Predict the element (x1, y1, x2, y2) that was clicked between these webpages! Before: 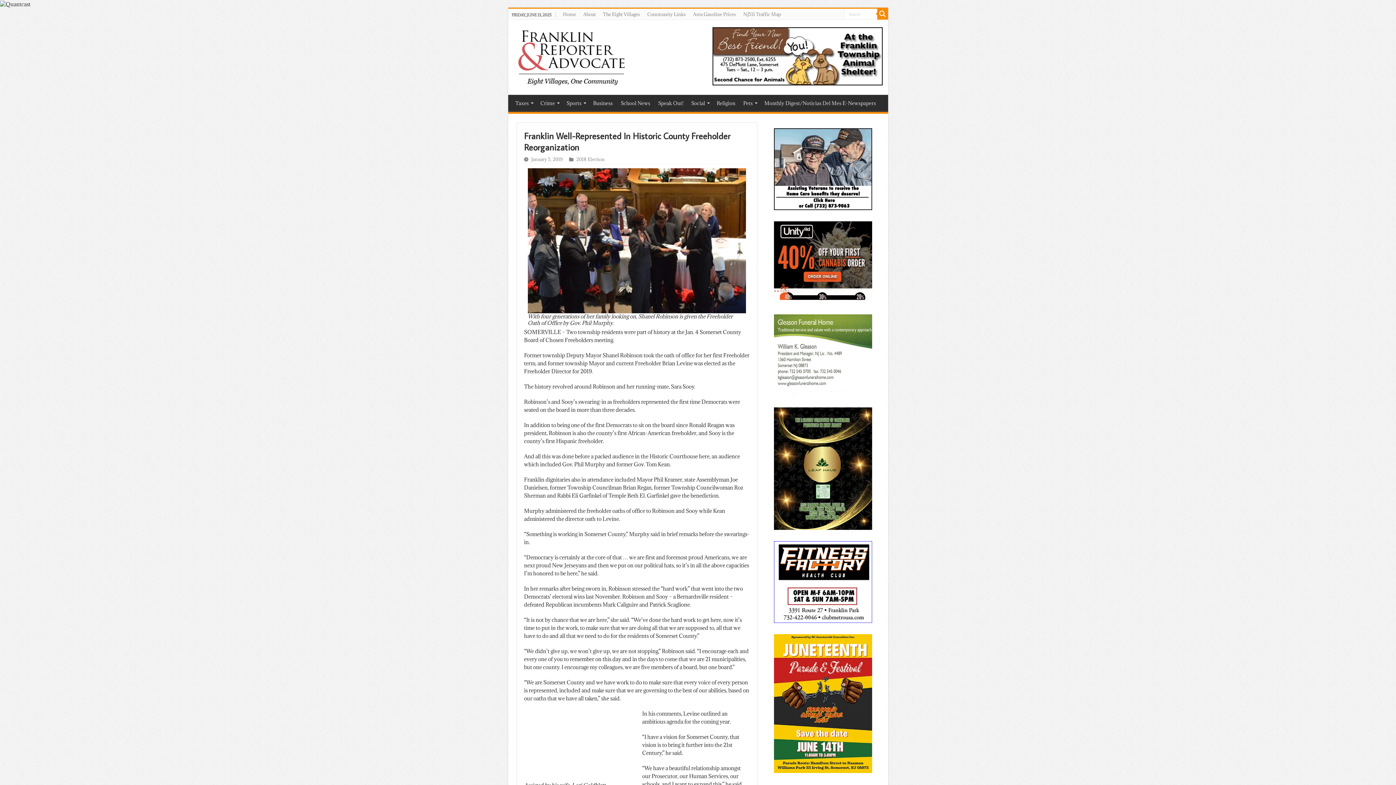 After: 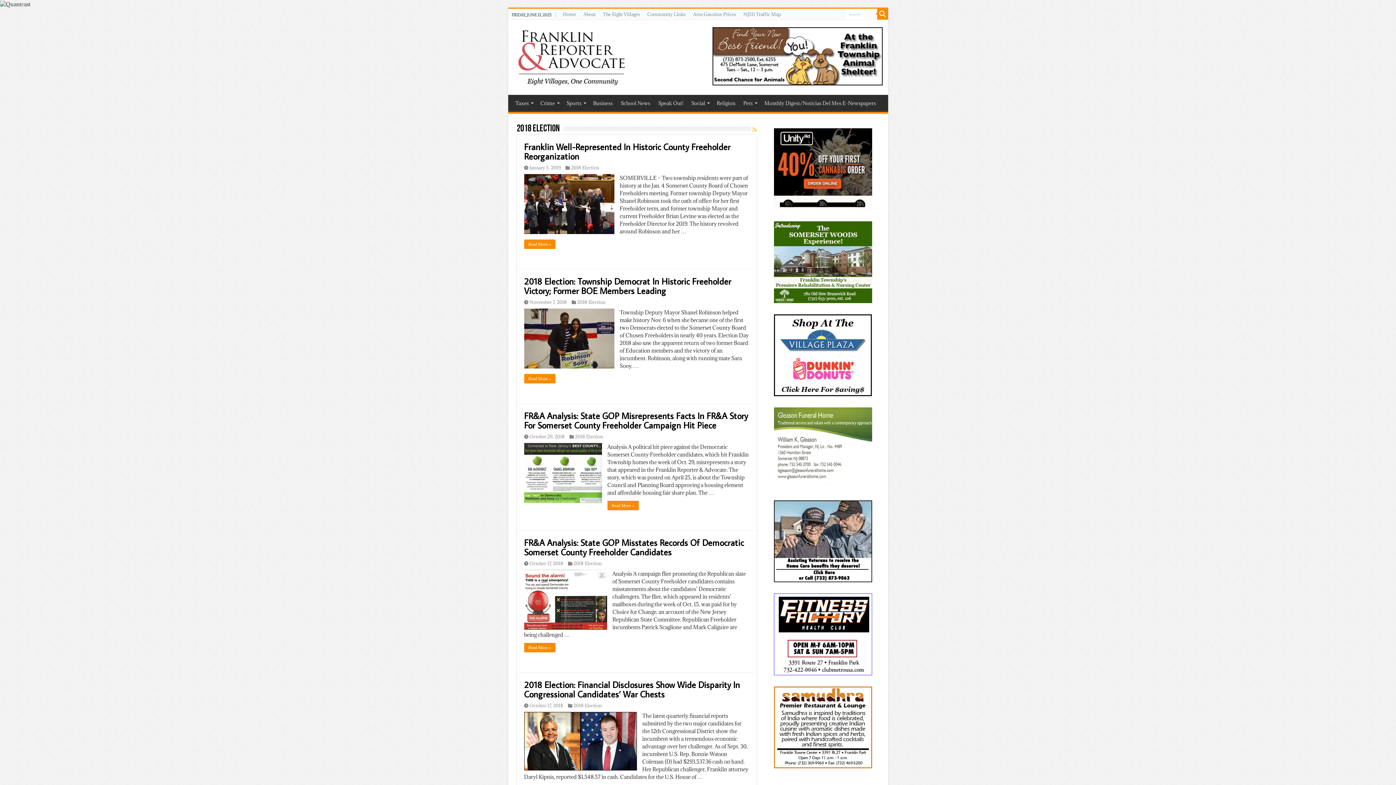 Action: label: 2018 Election bbox: (576, 156, 604, 162)